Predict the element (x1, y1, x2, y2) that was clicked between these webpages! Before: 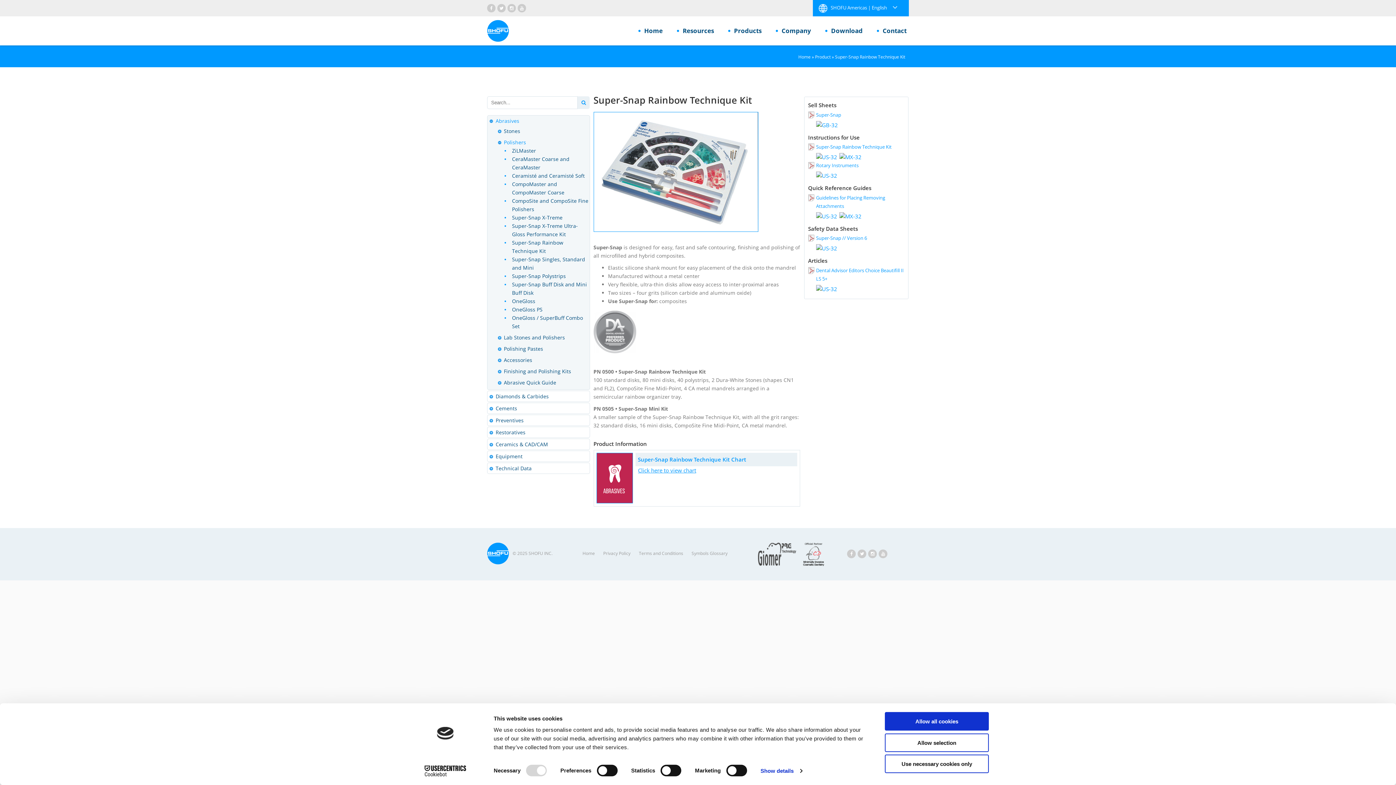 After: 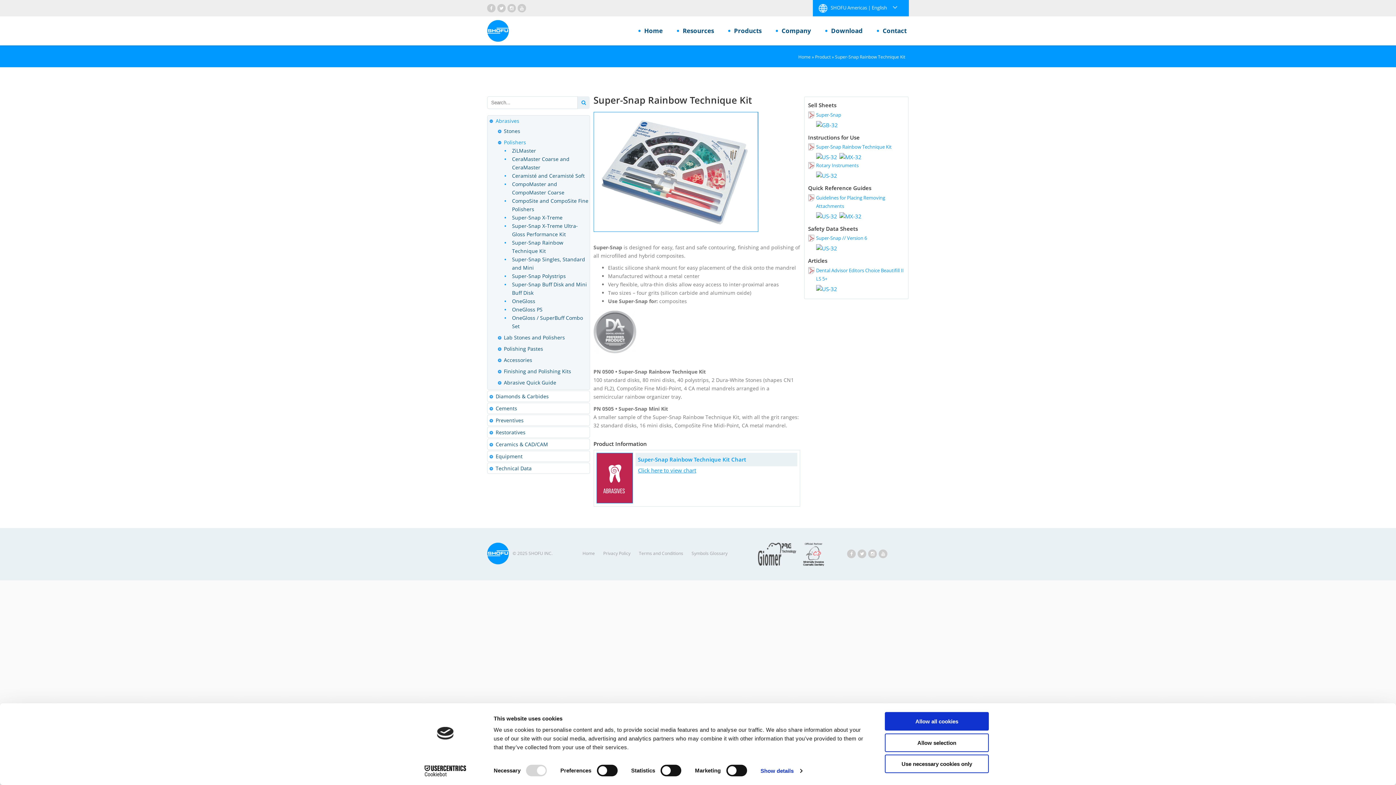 Action: bbox: (816, 212, 837, 219)